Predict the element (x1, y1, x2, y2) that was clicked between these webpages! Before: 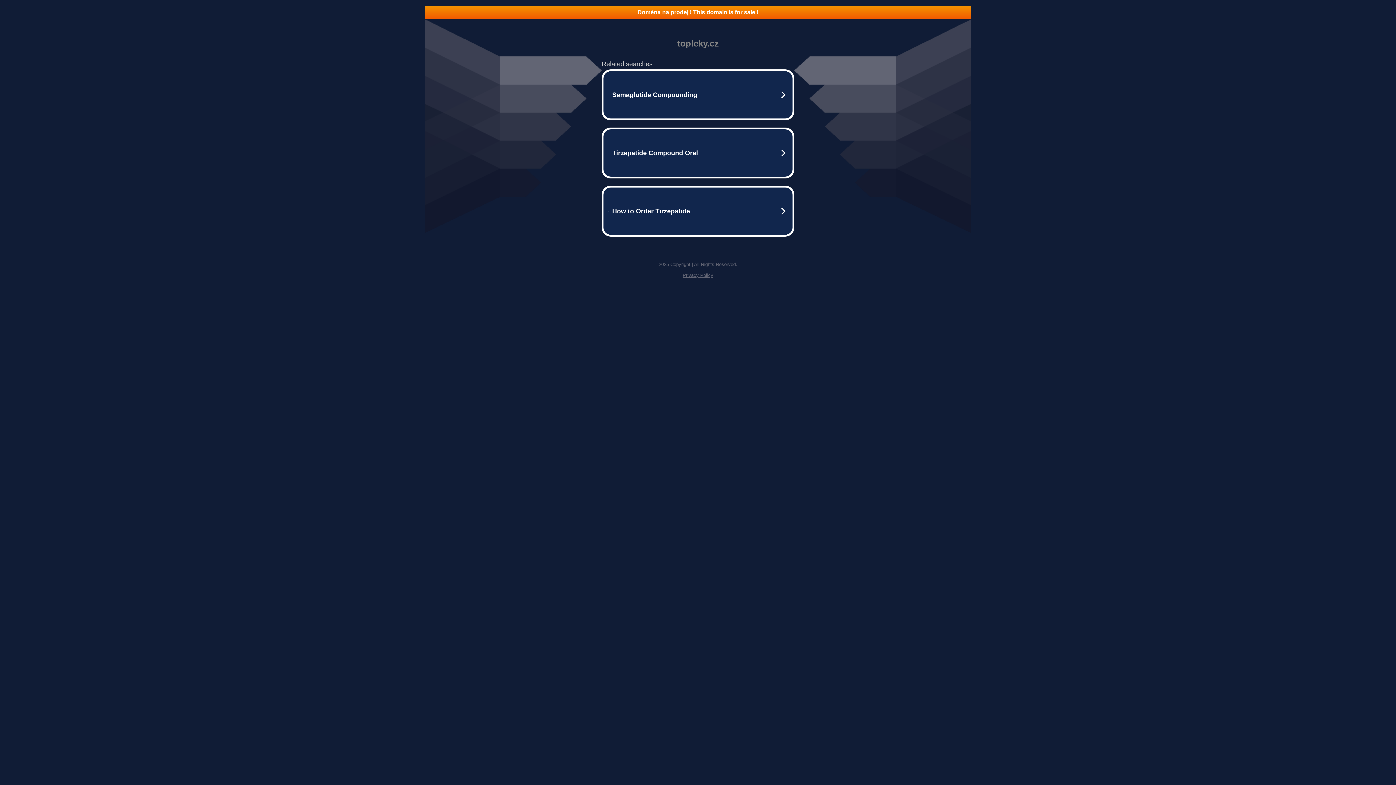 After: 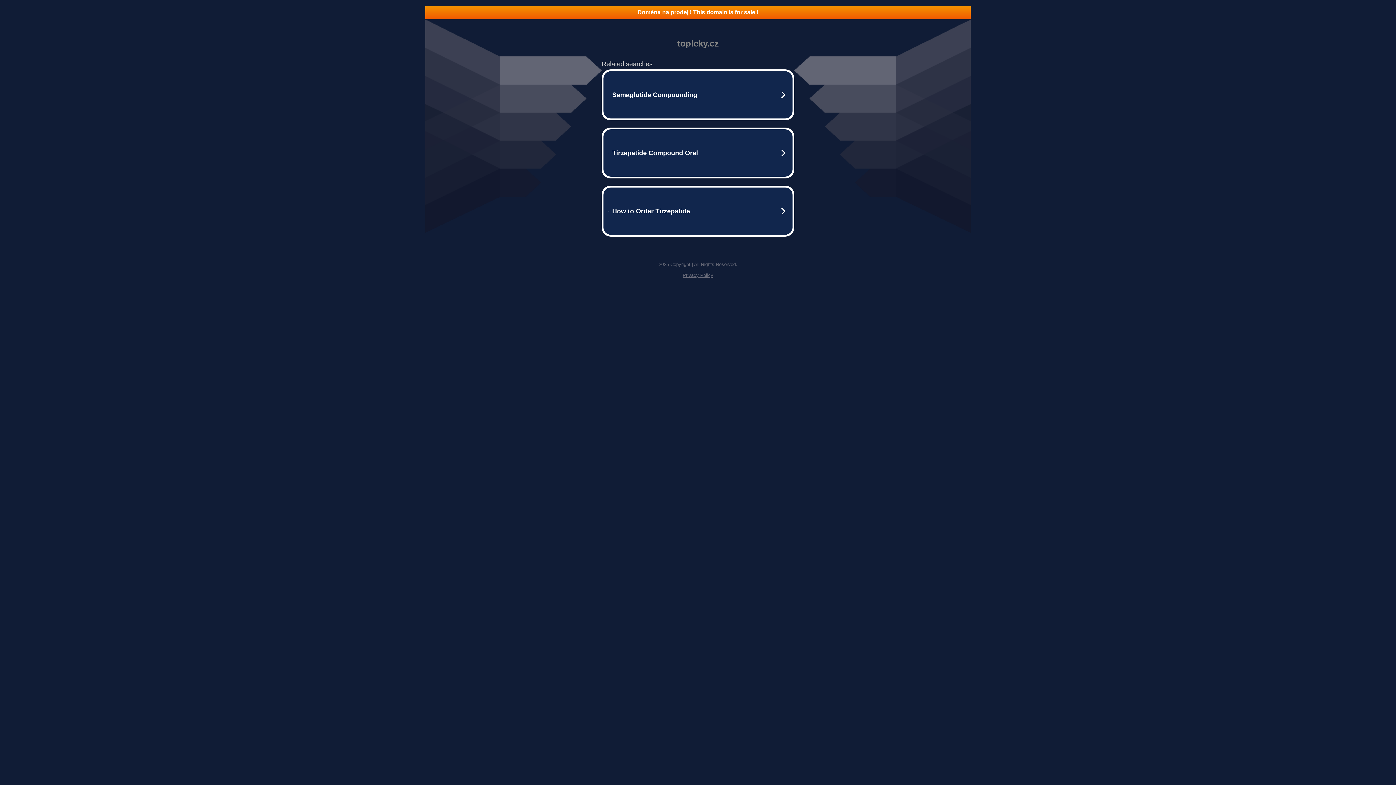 Action: label: Privacy Policy bbox: (682, 272, 713, 278)